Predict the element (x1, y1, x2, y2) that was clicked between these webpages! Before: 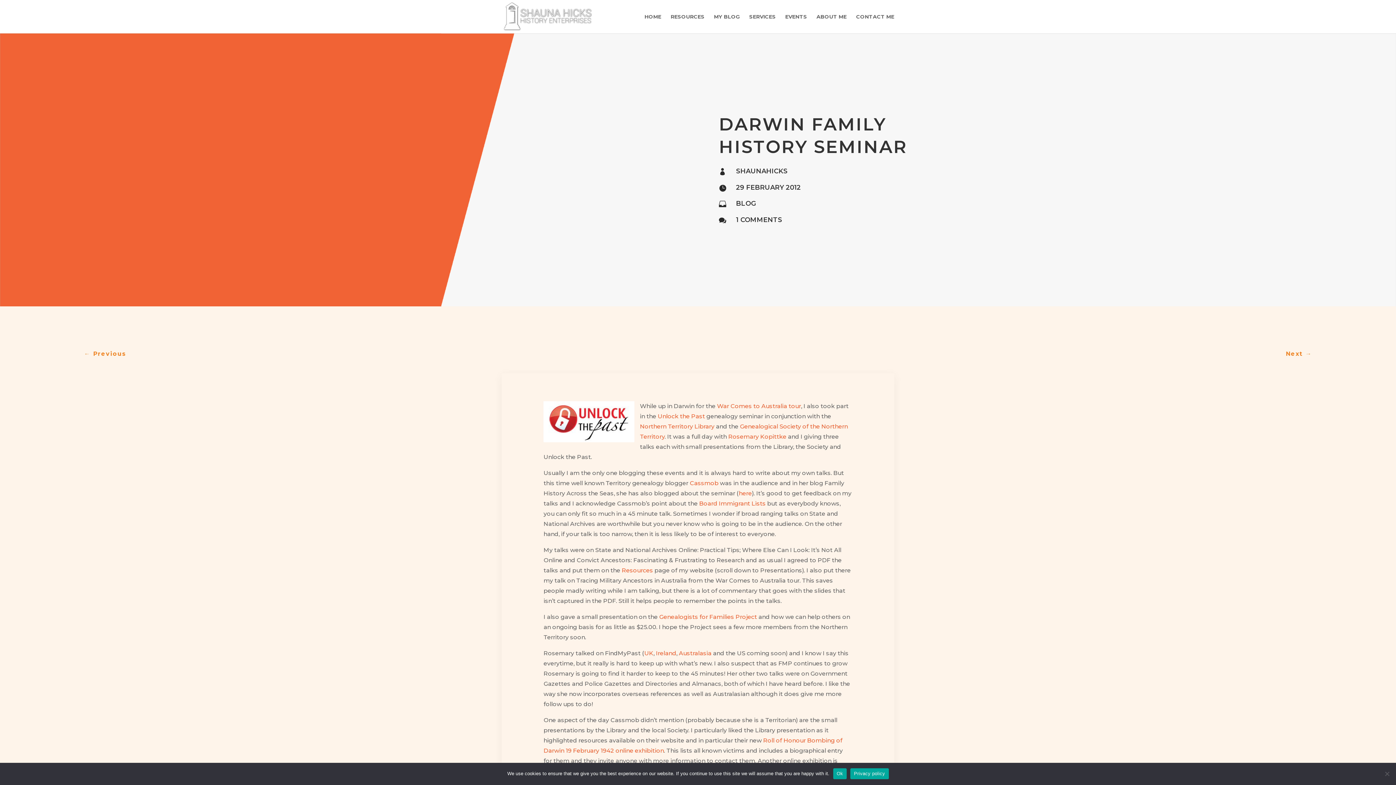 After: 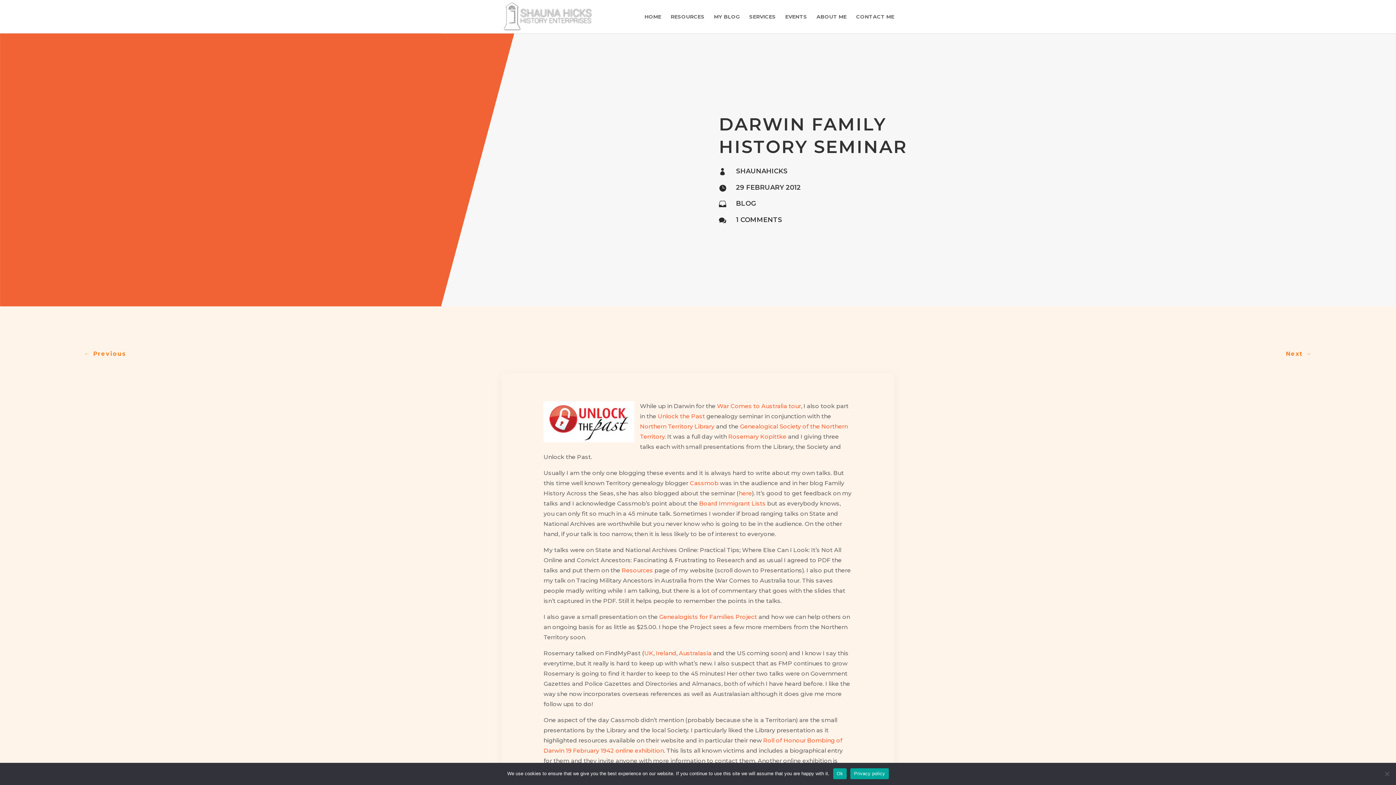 Action: label: Cassmob bbox: (689, 479, 718, 486)